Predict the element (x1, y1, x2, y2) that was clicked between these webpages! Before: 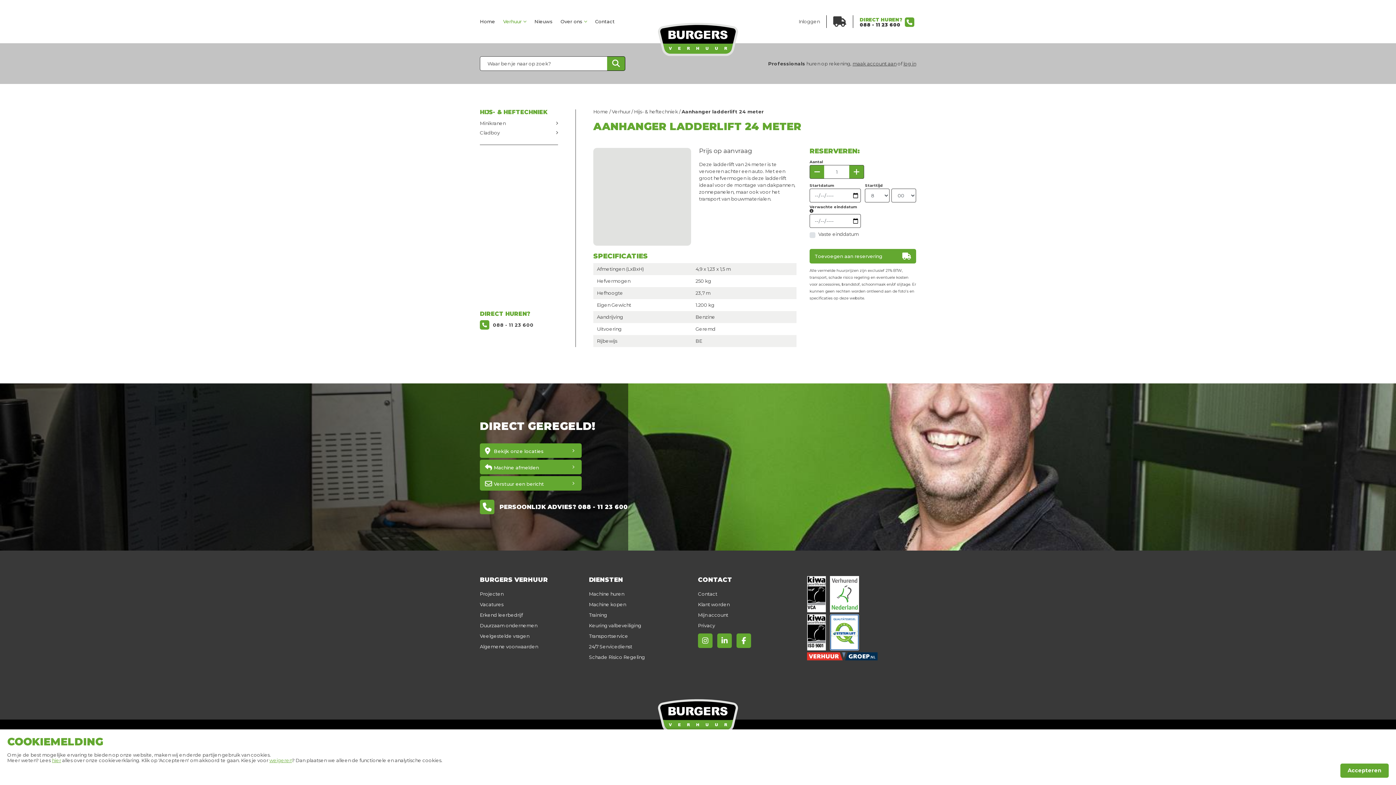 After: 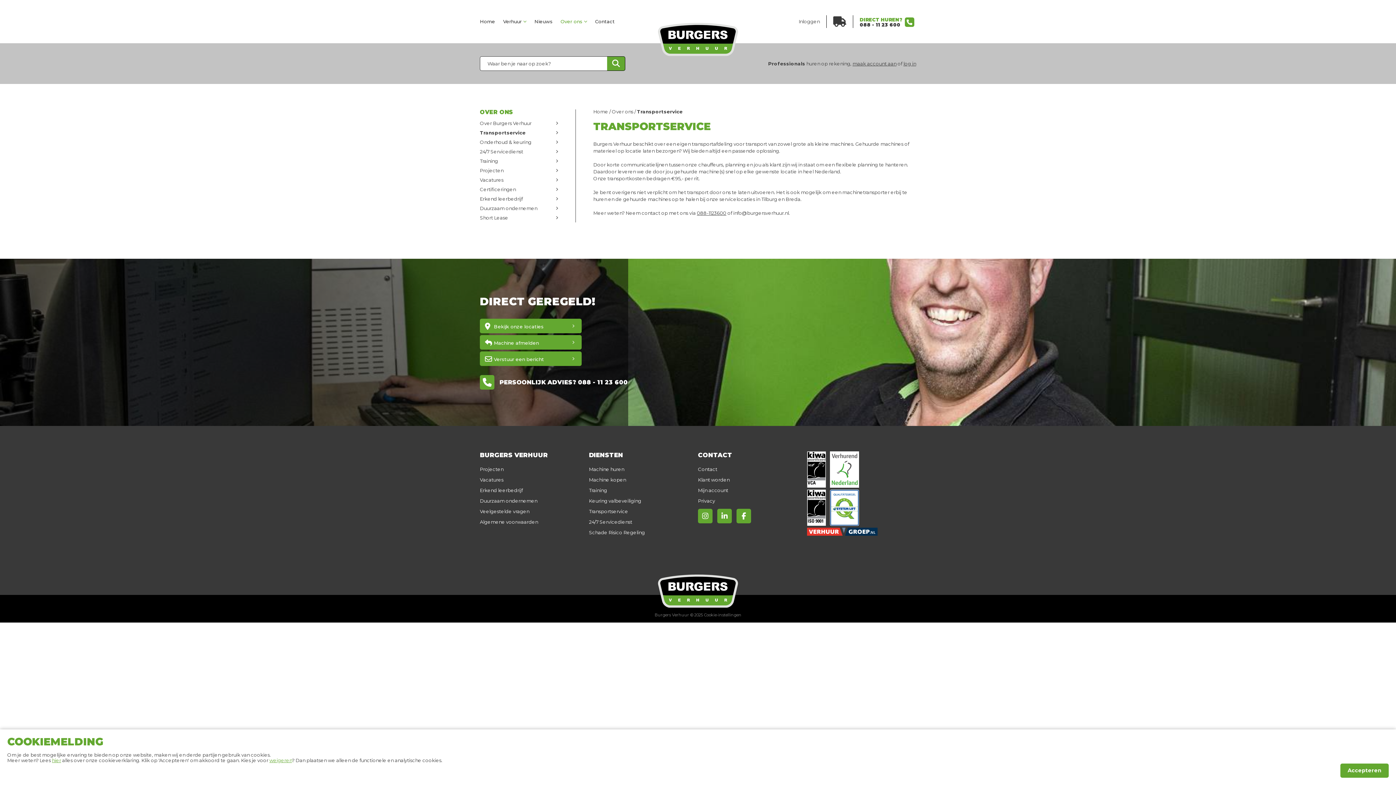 Action: bbox: (589, 633, 628, 639) label: Transportservice